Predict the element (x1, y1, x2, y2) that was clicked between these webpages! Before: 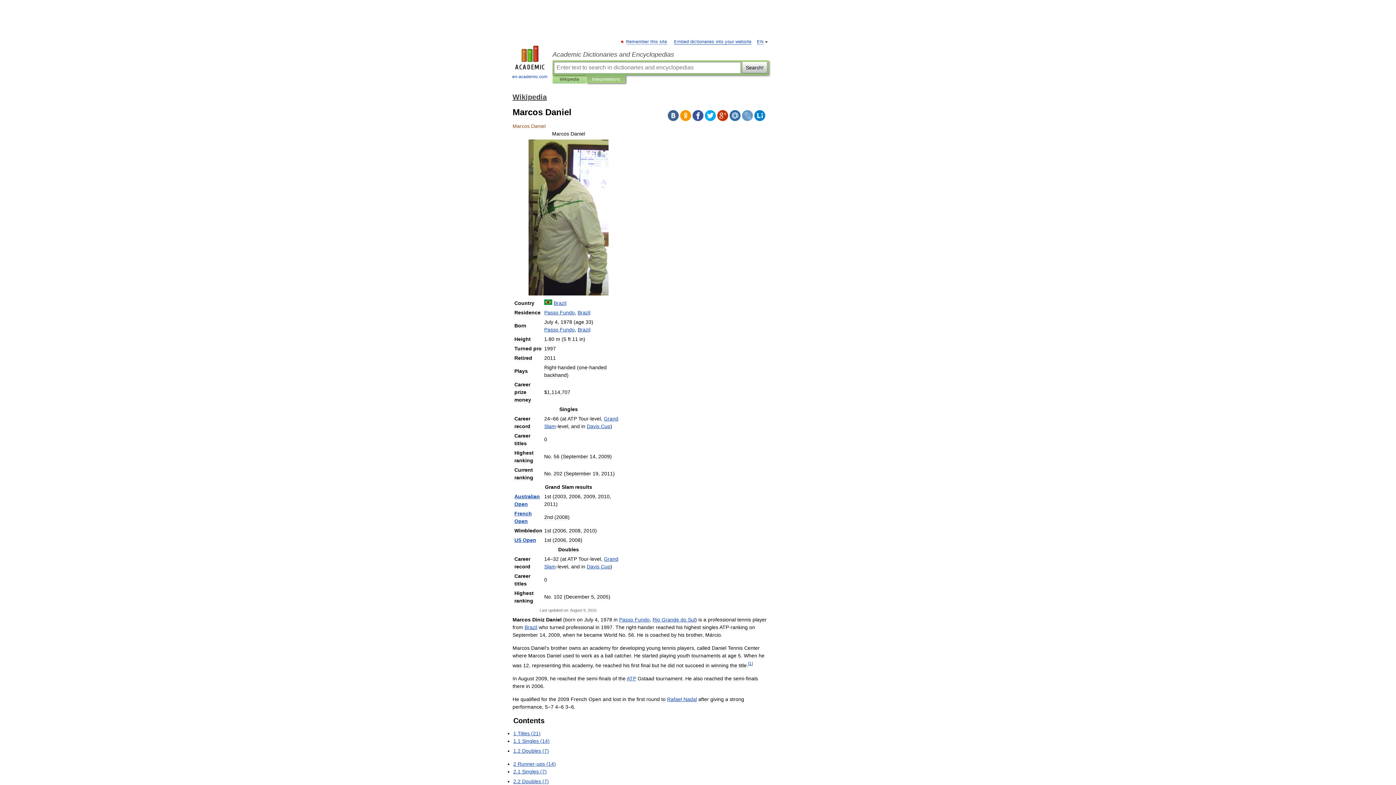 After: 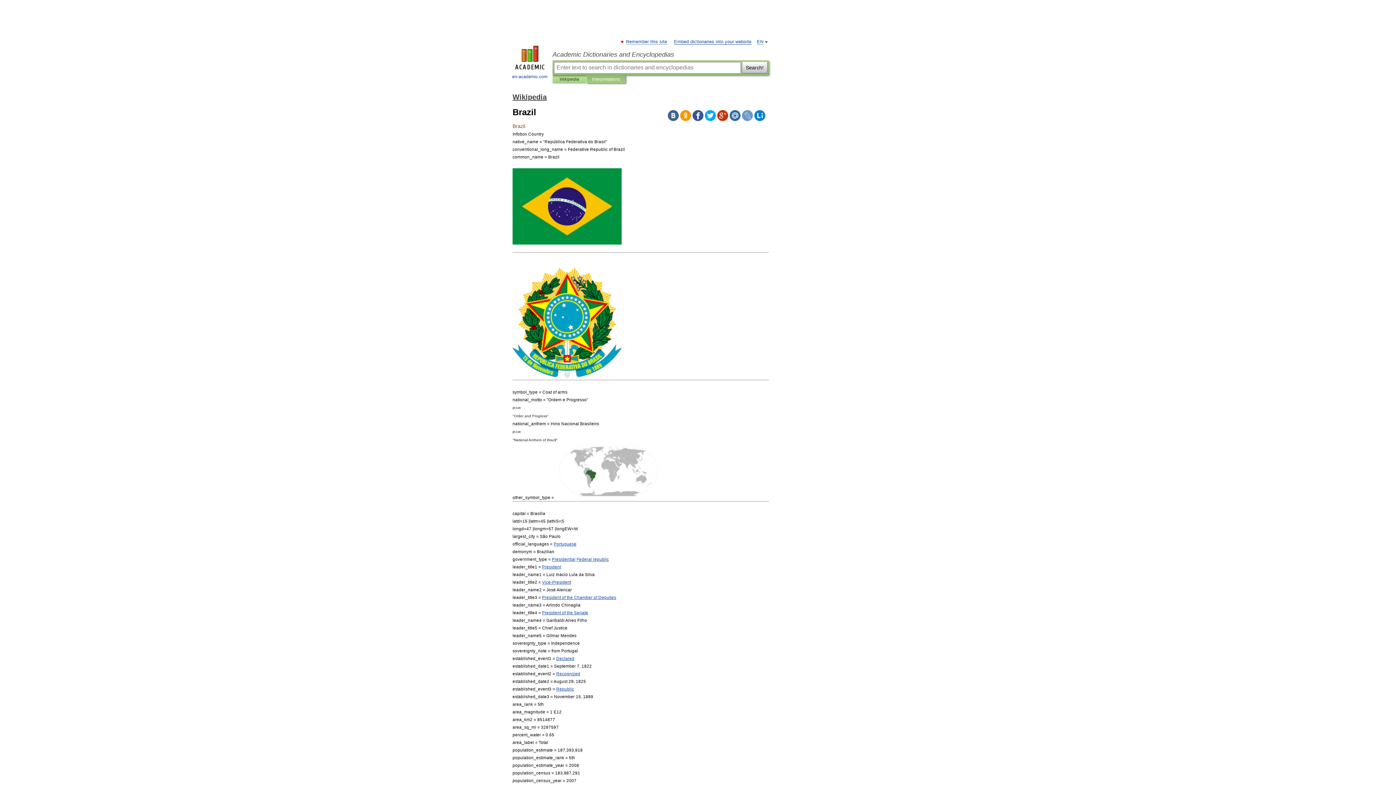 Action: label: Brazil bbox: (553, 300, 566, 306)